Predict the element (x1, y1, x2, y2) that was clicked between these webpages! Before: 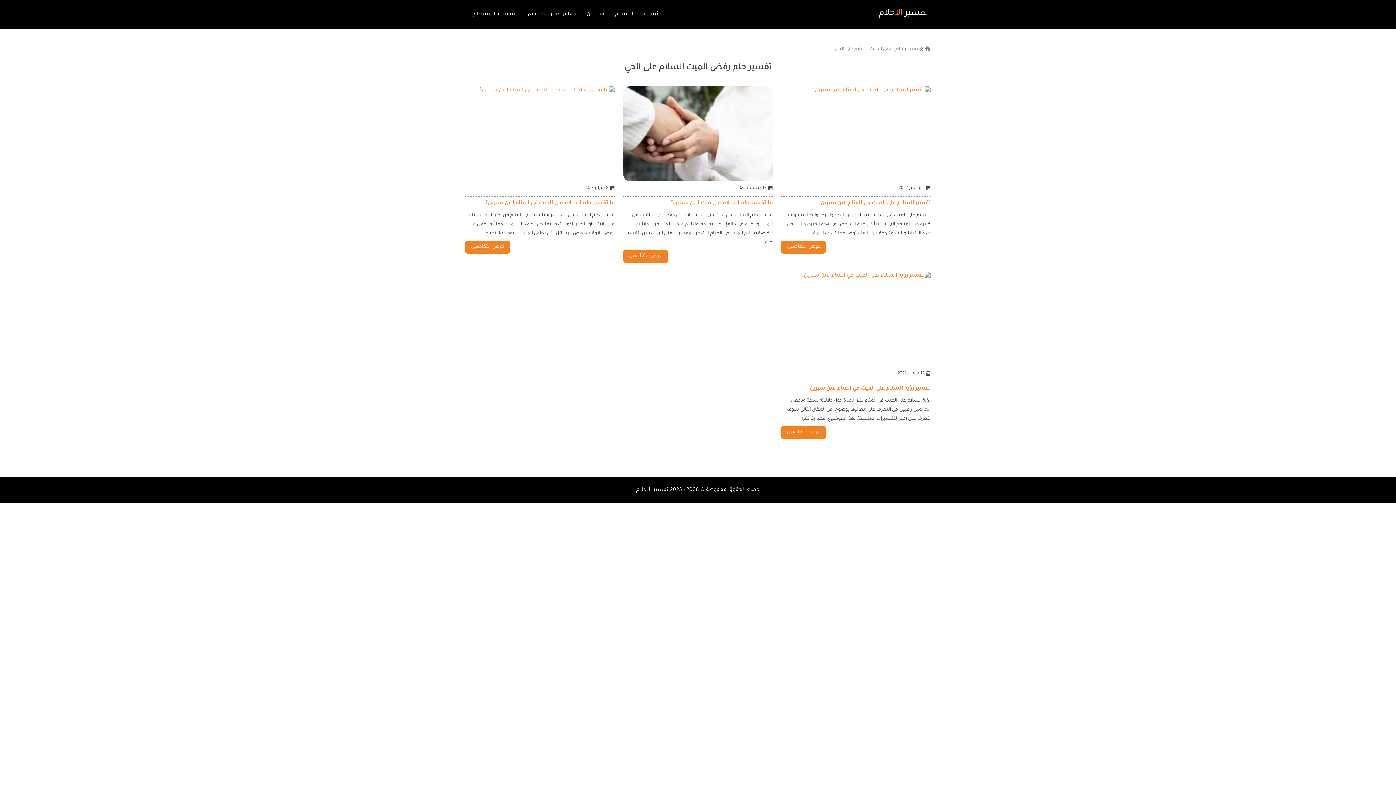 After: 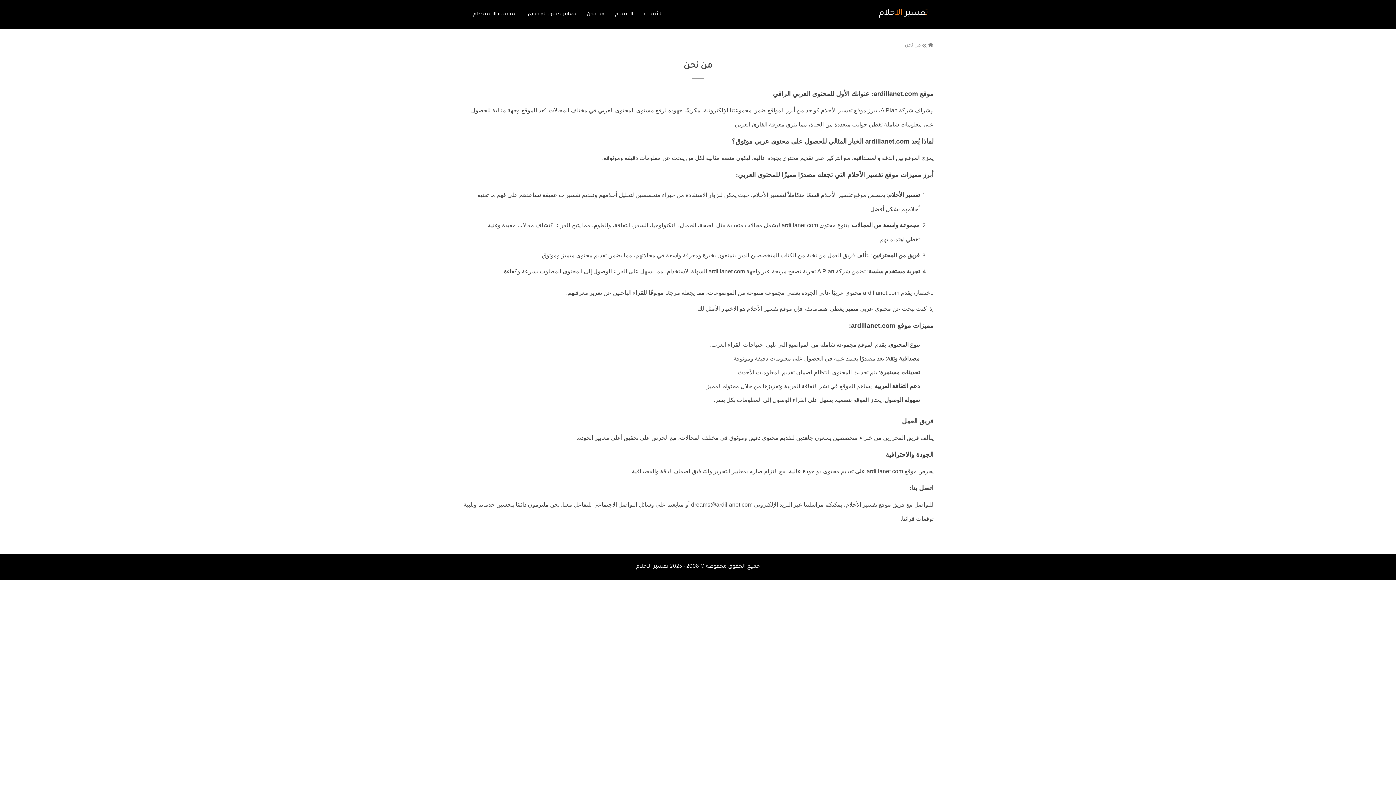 Action: label: من نحن bbox: (576, 6, 604, 22)